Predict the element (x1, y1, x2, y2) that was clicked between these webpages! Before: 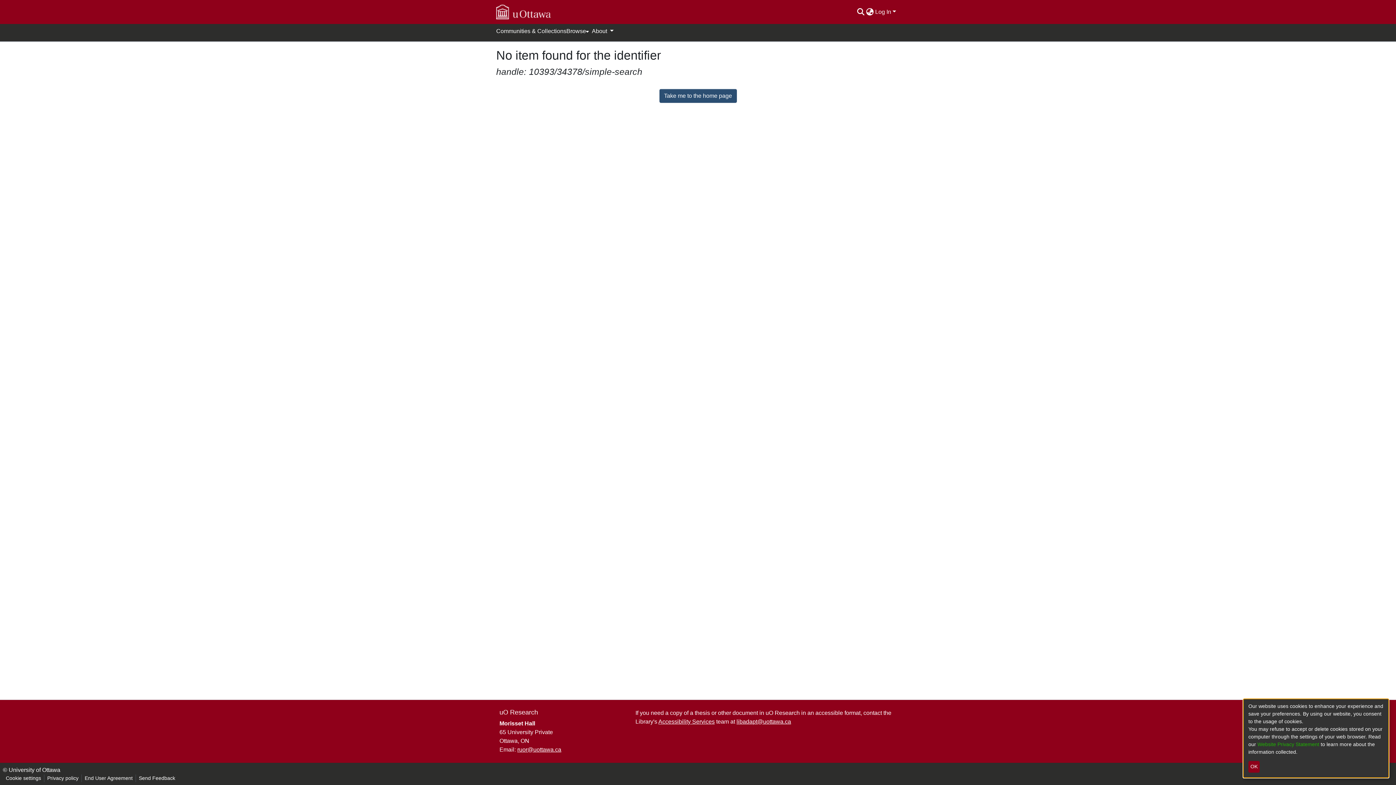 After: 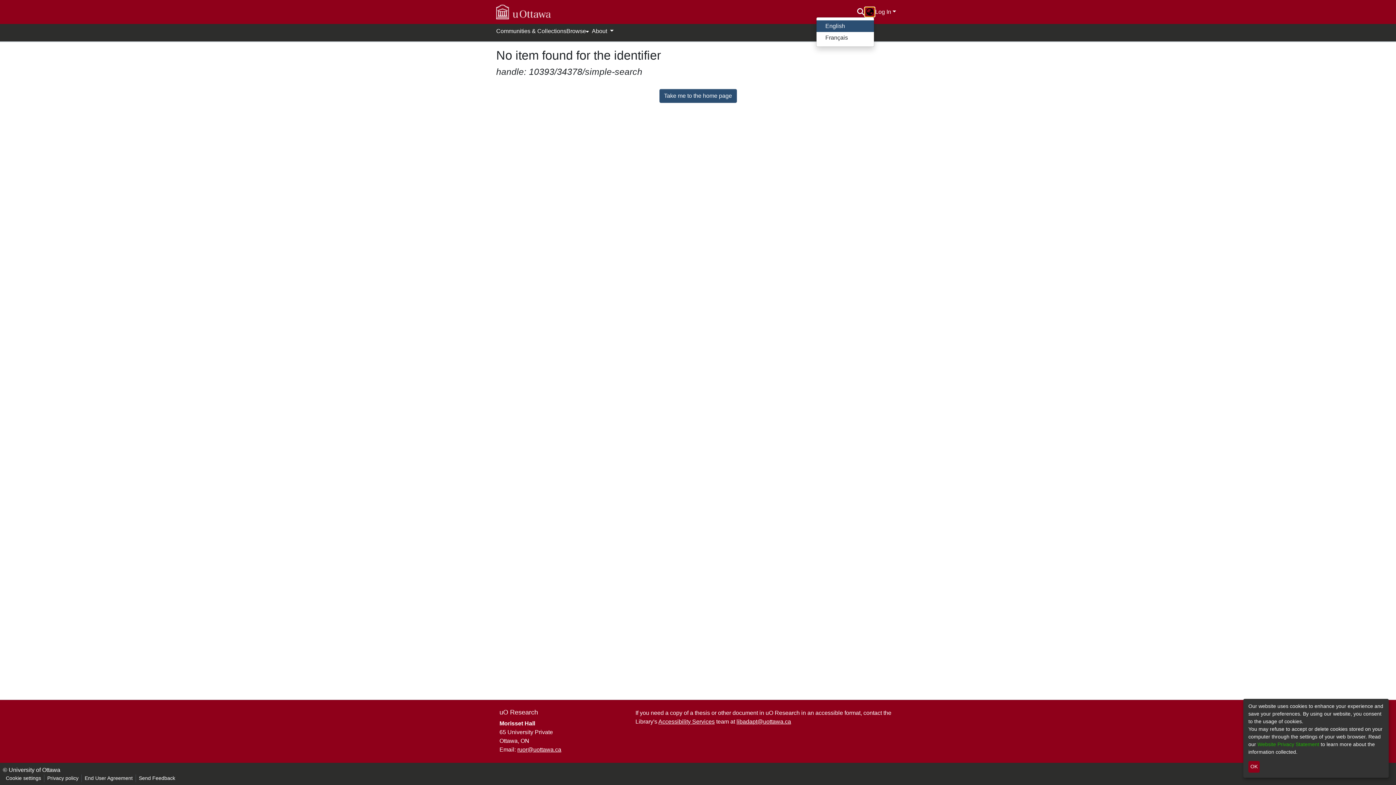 Action: label: Language switch bbox: (865, 7, 874, 16)